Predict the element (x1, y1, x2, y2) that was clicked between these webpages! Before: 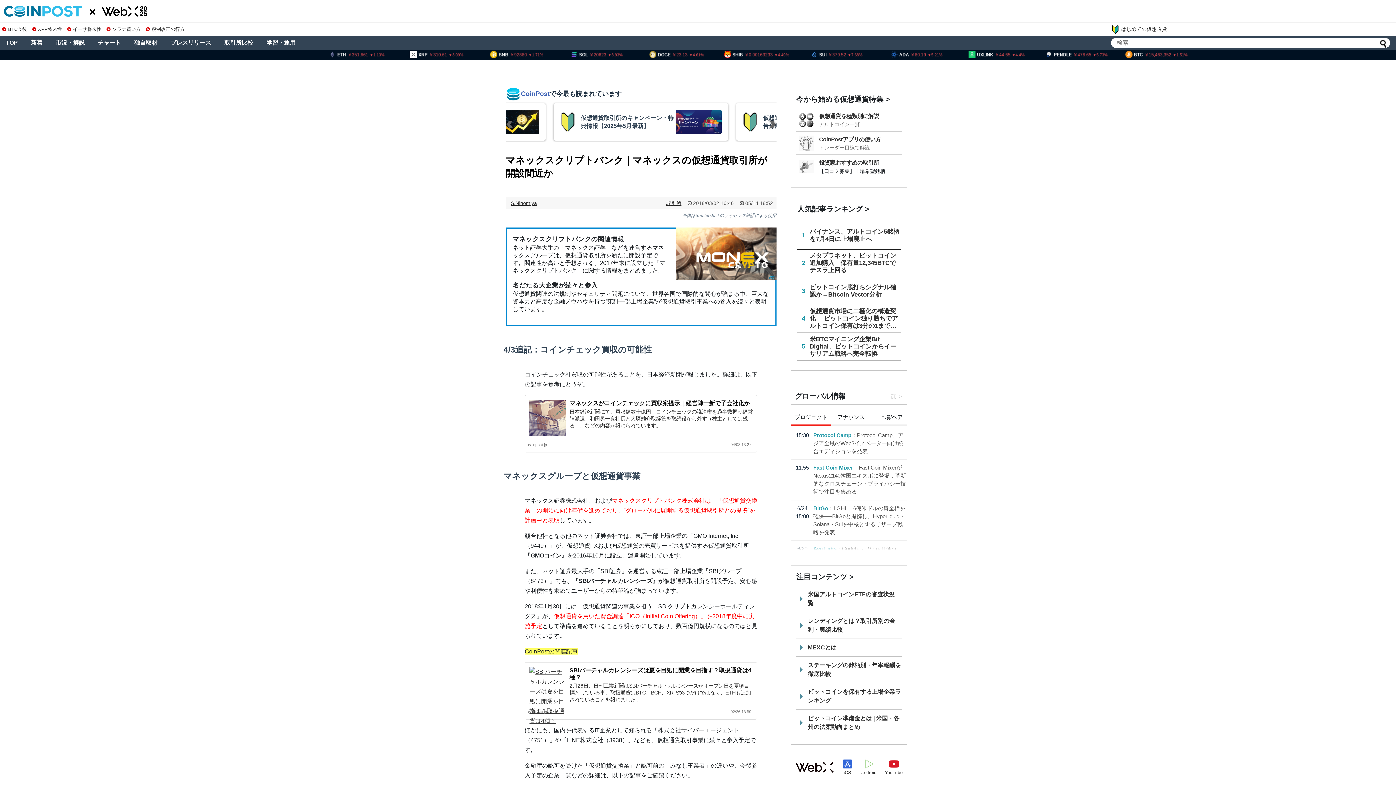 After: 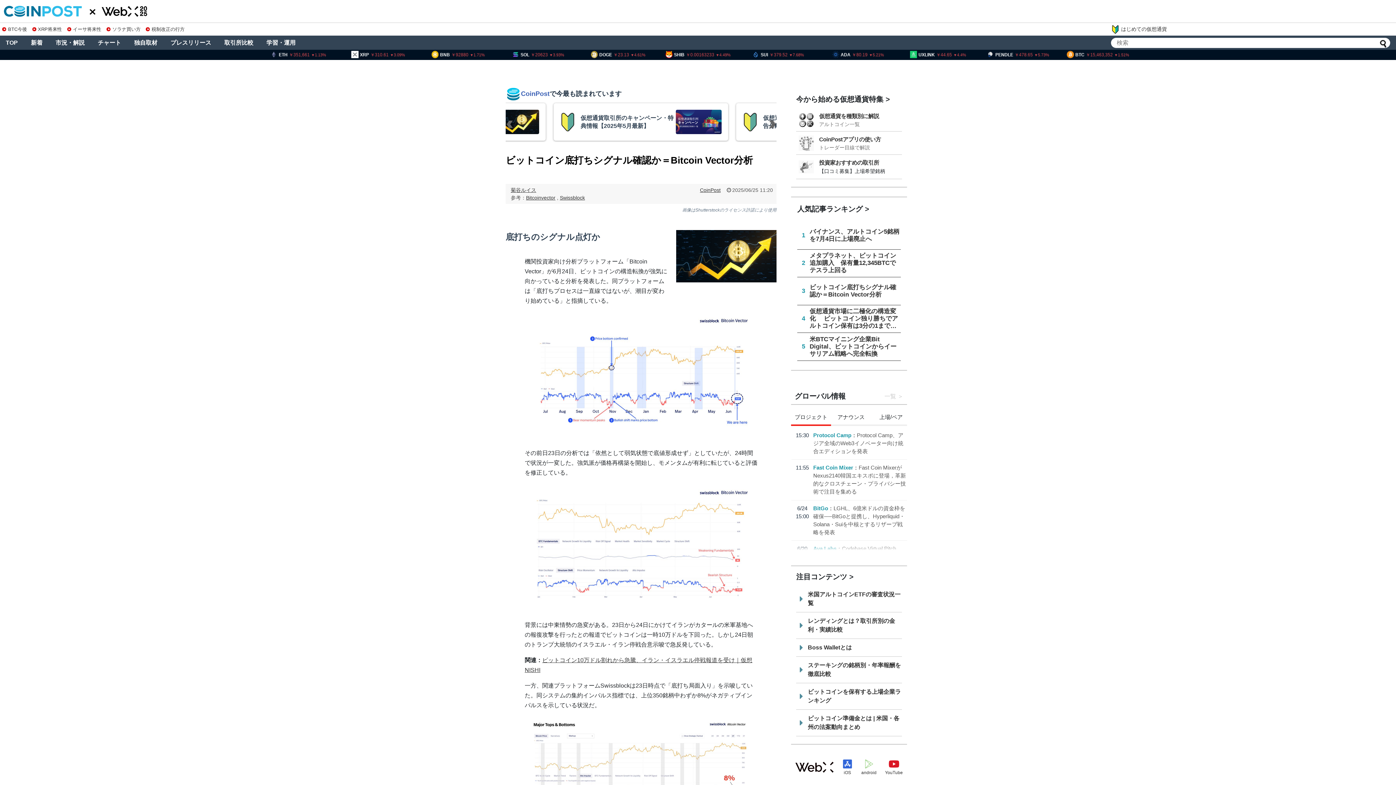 Action: bbox: (797, 277, 901, 305) label: 3
ビットコイン底打ちシグナル確認か＝Bitcoin Vector分析